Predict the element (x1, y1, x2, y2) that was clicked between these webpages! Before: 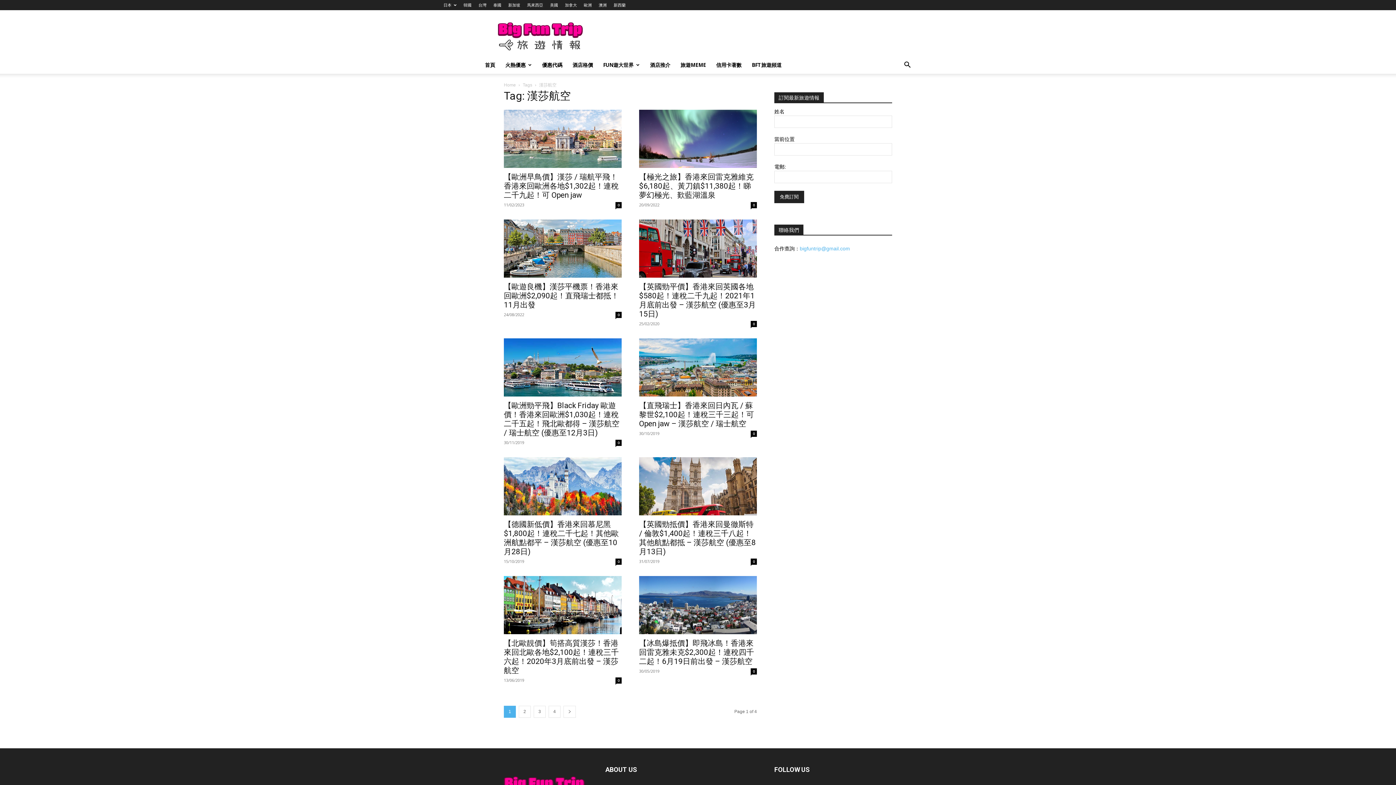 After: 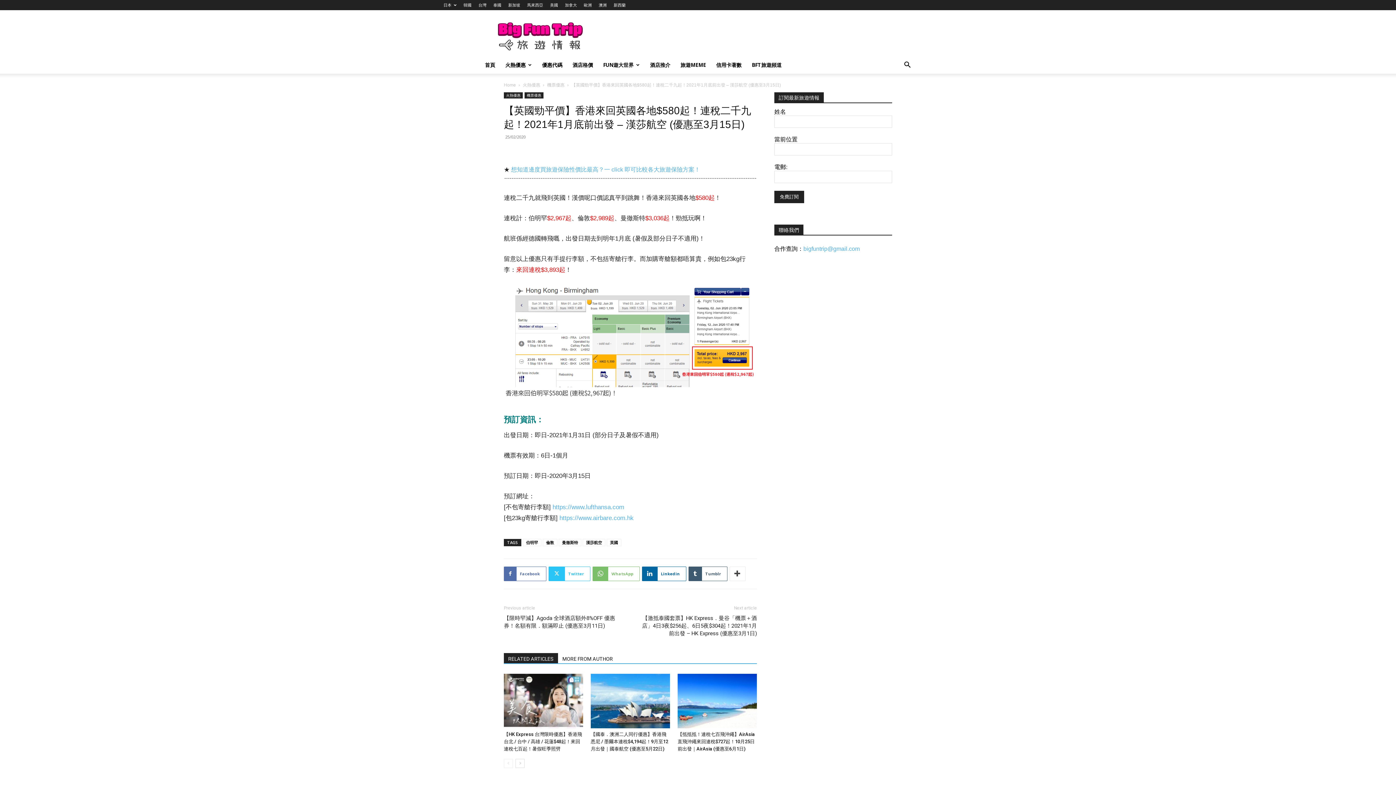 Action: label: 【英國勁平價】香港來回英國各地$580起！連稅二千九起！2021年1月底前出發 – 漢莎航空 (優惠至3月15日) bbox: (639, 282, 756, 318)